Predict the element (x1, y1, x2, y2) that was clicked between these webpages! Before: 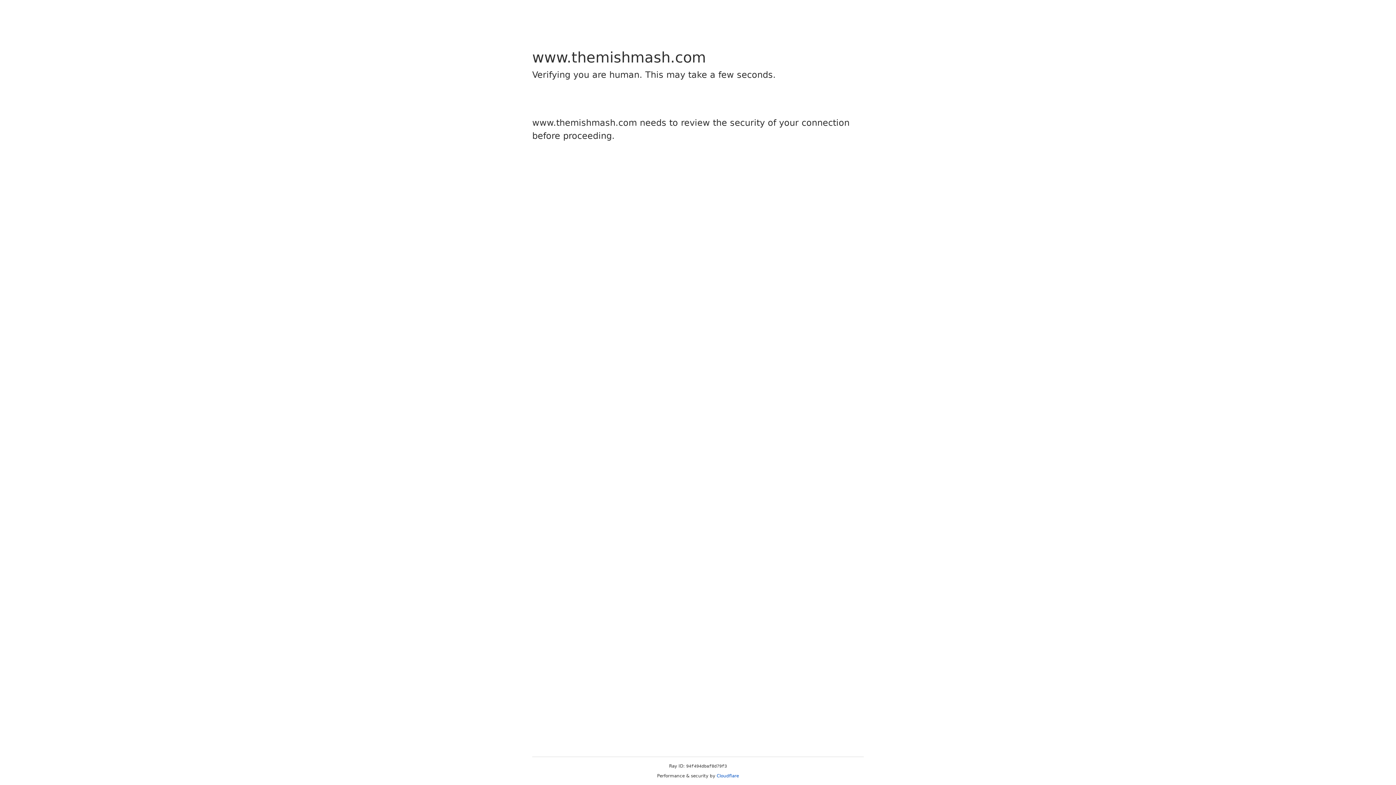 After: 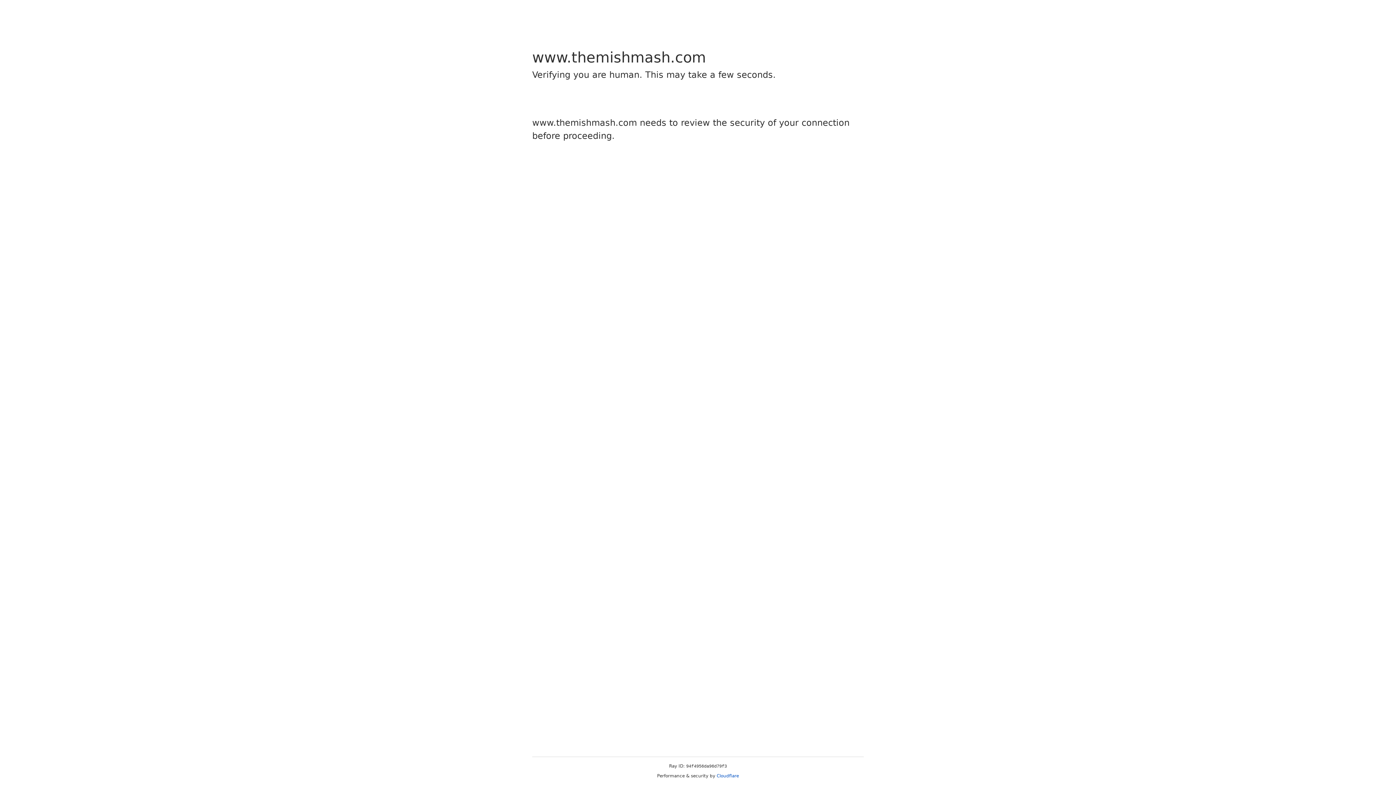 Action: label: Cloudflare bbox: (716, 773, 739, 778)